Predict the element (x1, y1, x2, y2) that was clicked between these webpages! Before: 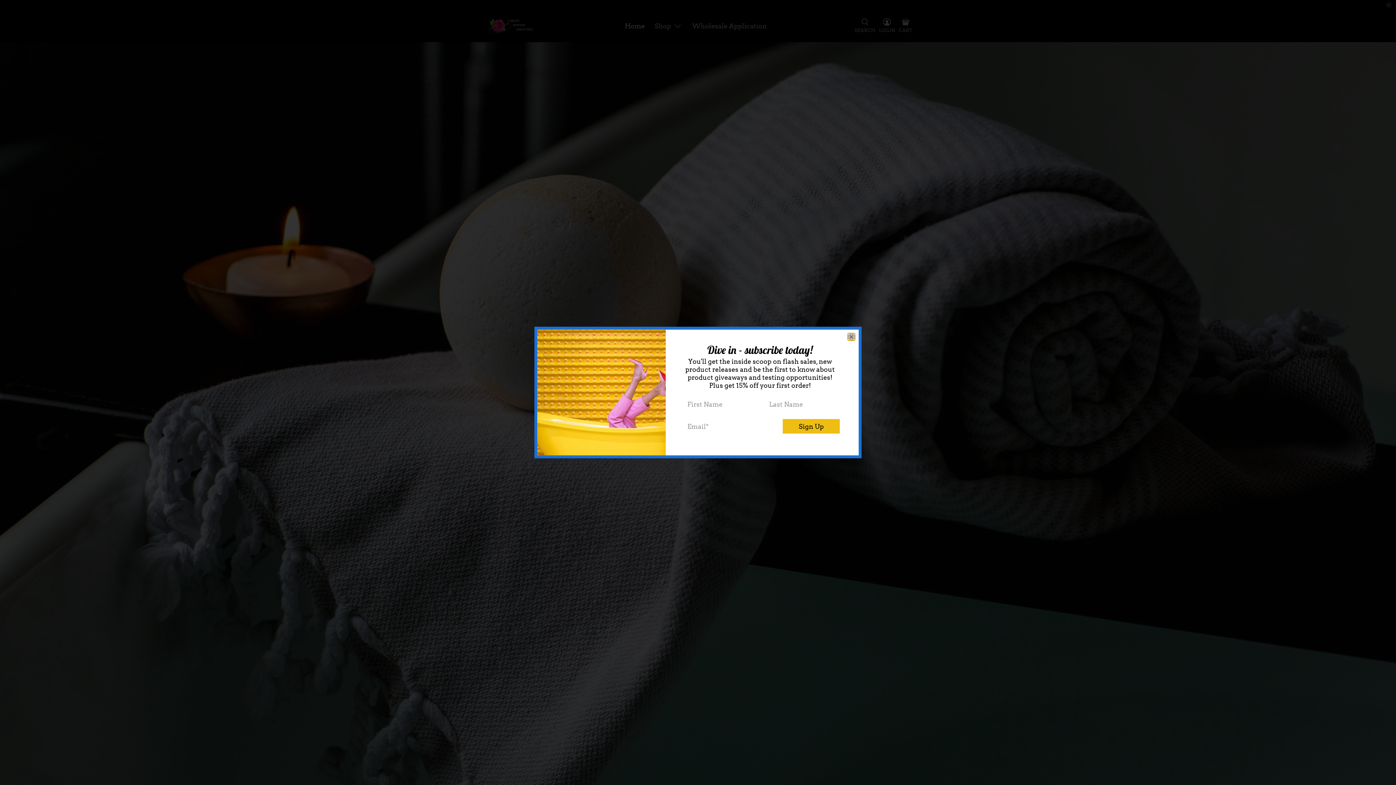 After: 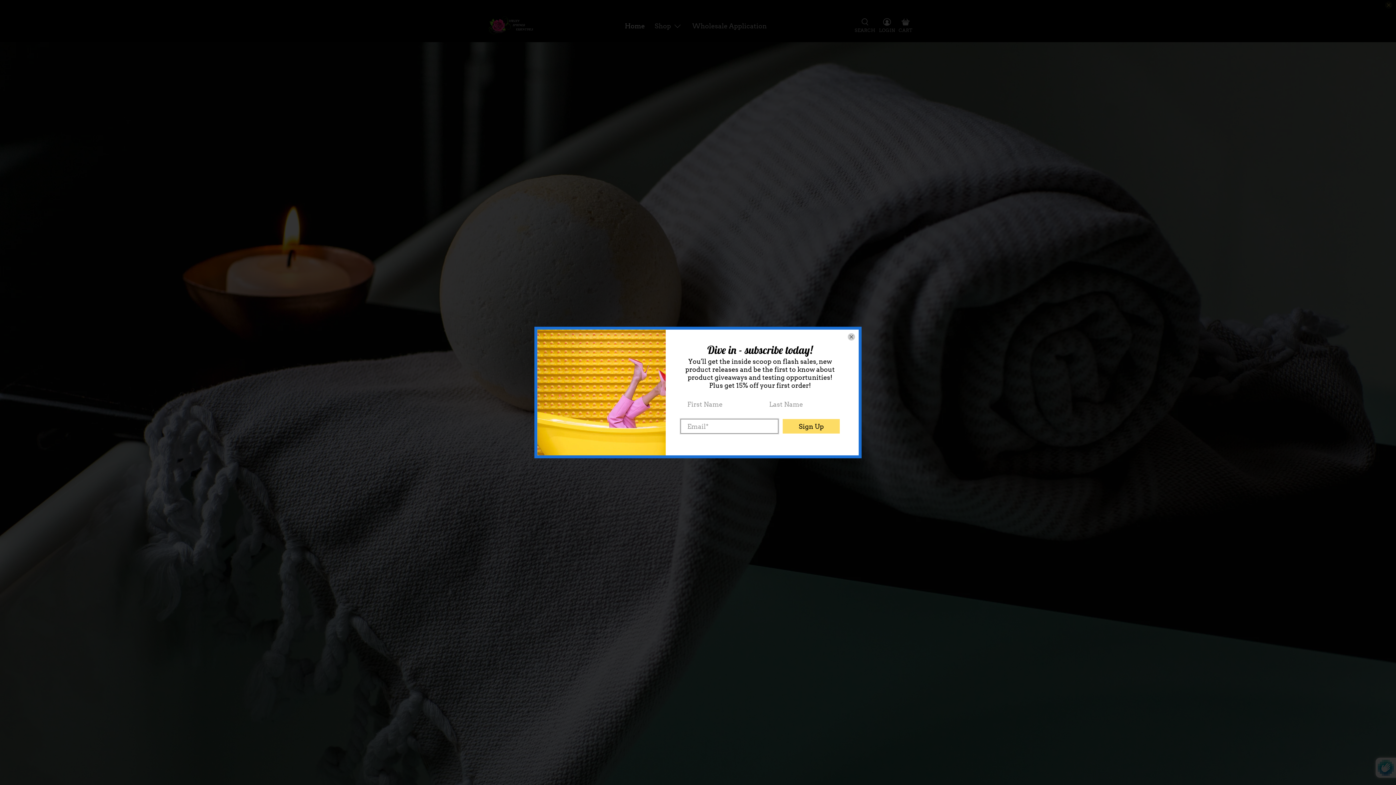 Action: bbox: (782, 419, 840, 433) label: Sign Up